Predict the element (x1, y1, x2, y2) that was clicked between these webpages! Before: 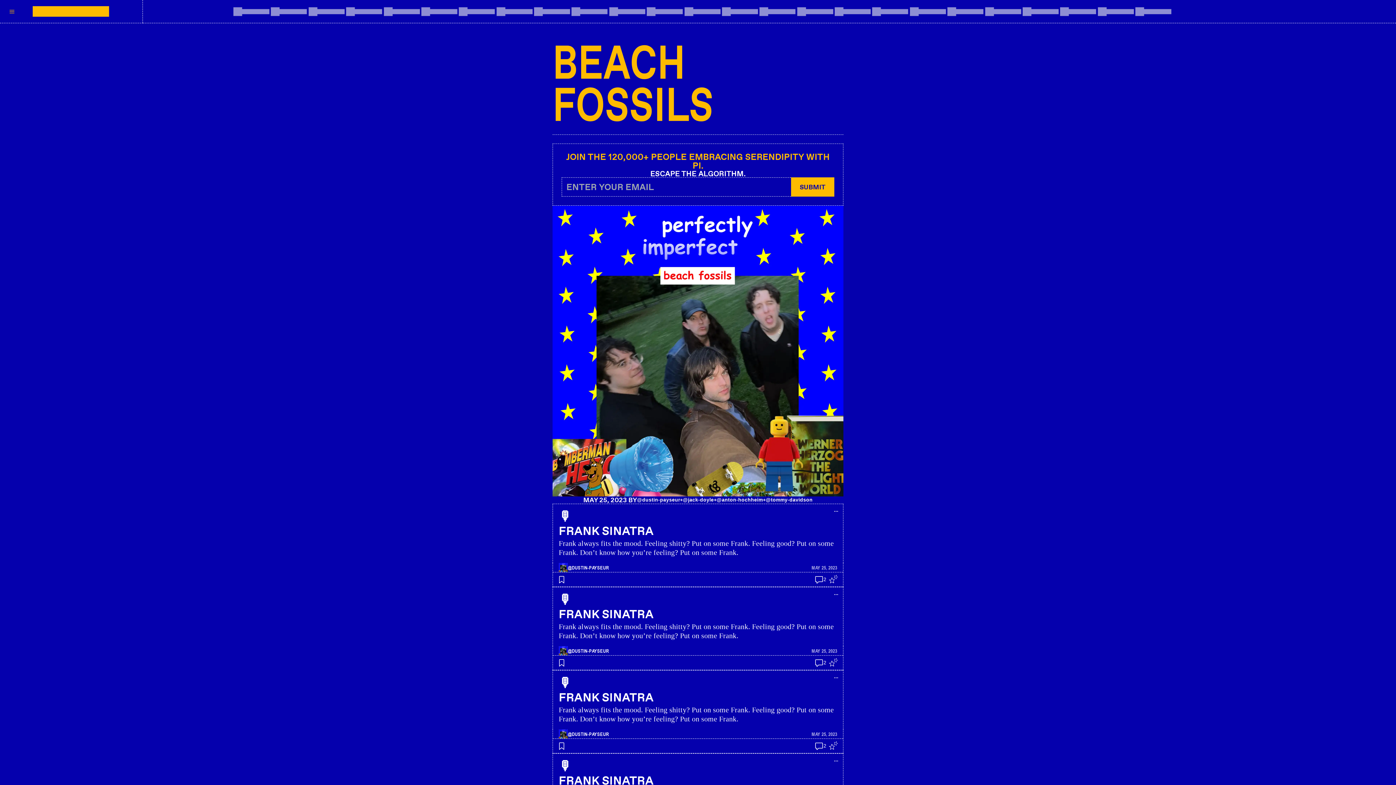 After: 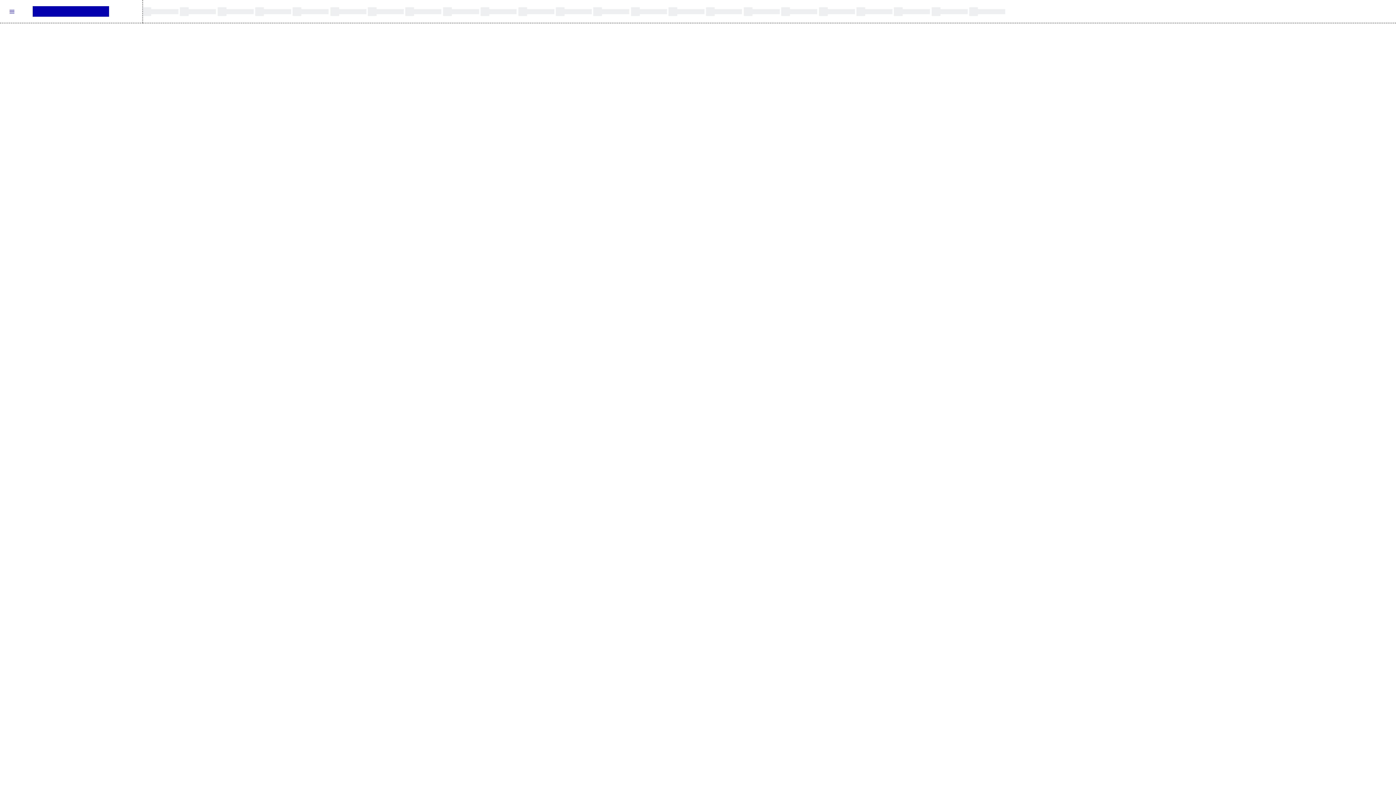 Action: label: @anton-hochheim bbox: (716, 496, 763, 504)